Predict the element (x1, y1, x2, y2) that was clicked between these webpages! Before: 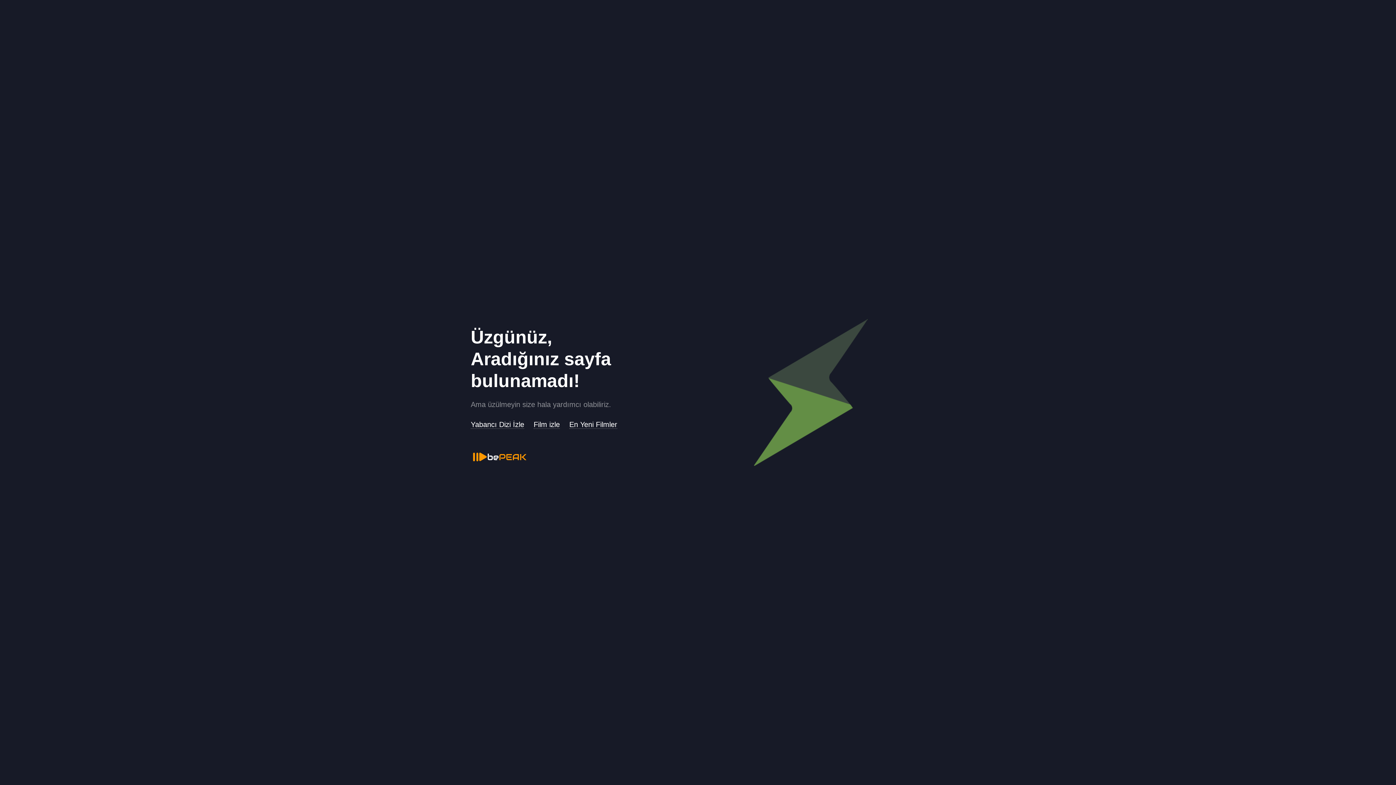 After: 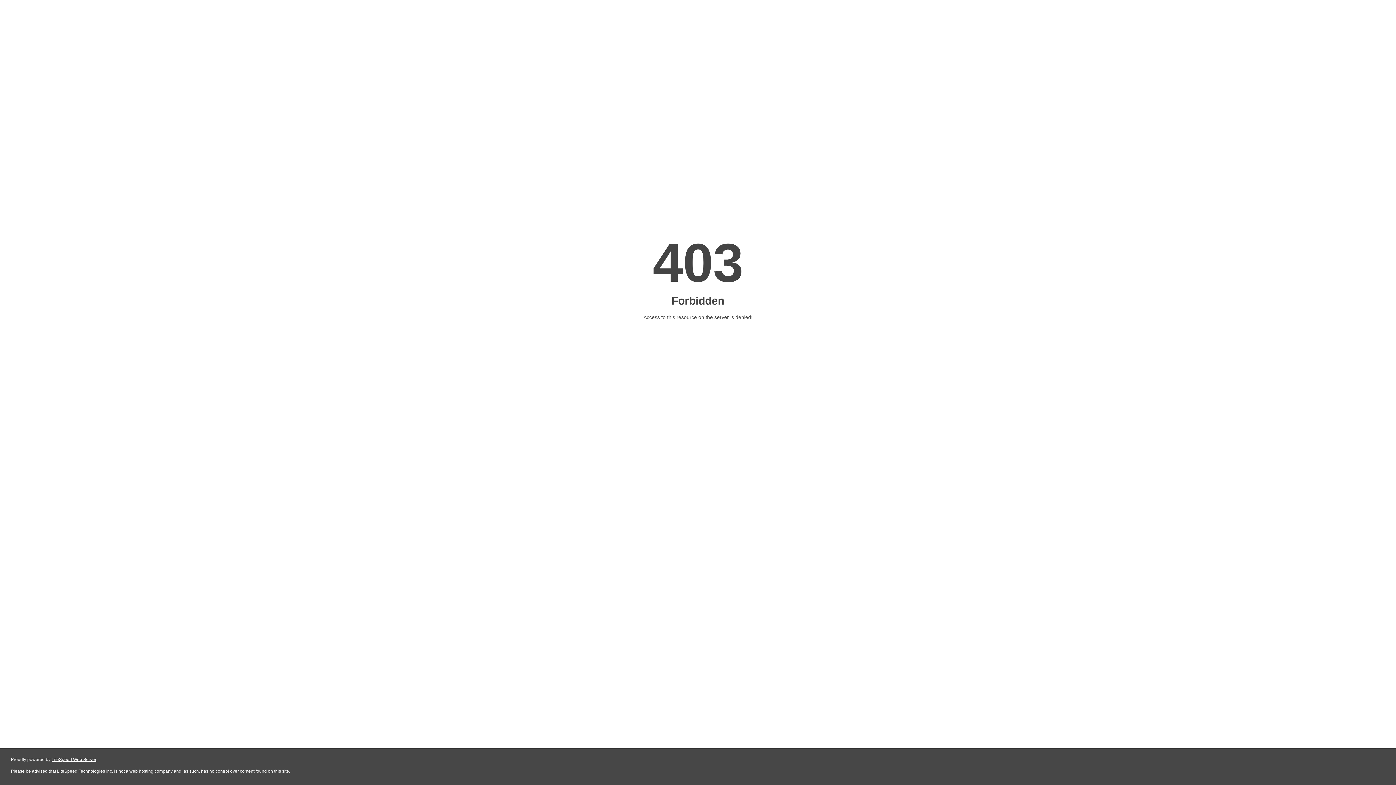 Action: bbox: (569, 420, 617, 429) label: En Yeni Filmler